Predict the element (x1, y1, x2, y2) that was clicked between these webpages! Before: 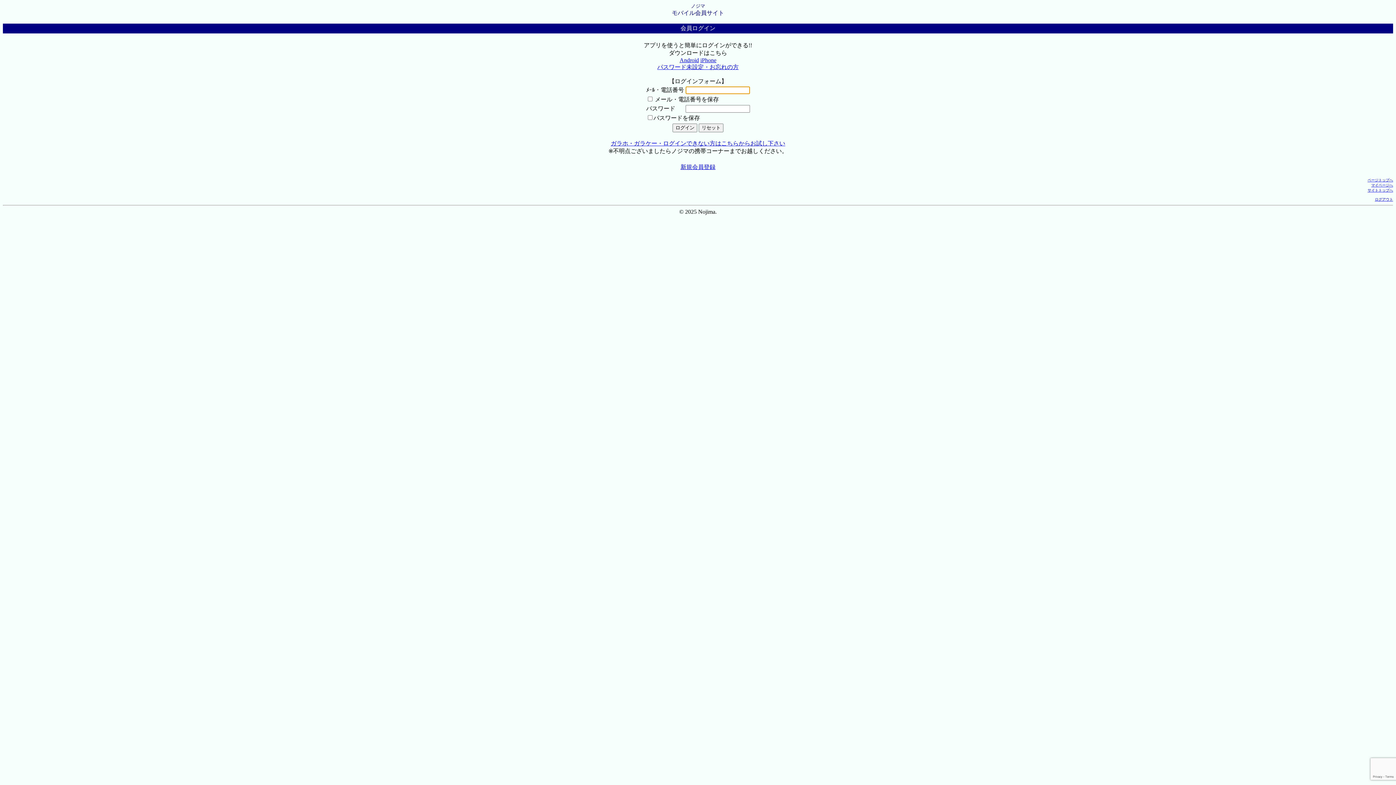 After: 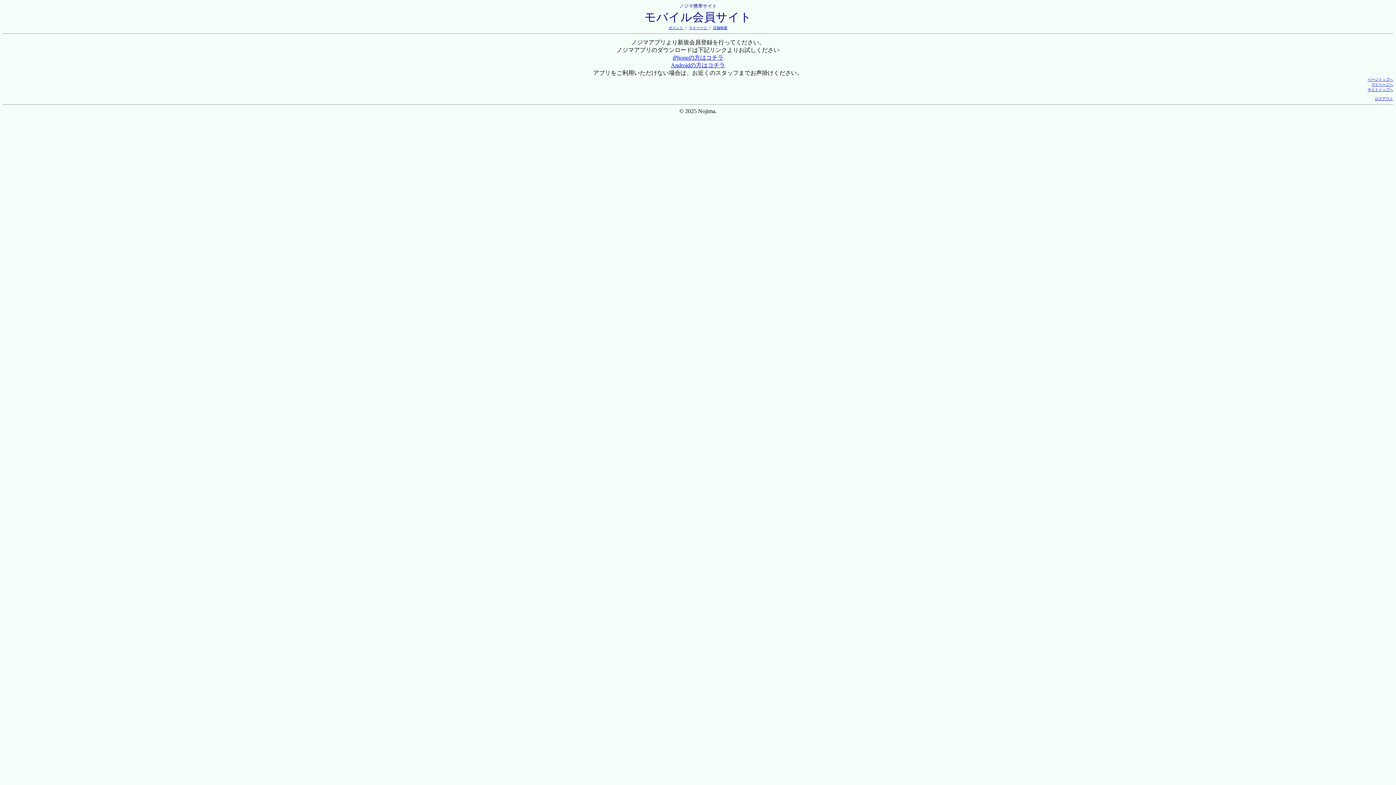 Action: bbox: (680, 164, 715, 170) label: 新規会員登録